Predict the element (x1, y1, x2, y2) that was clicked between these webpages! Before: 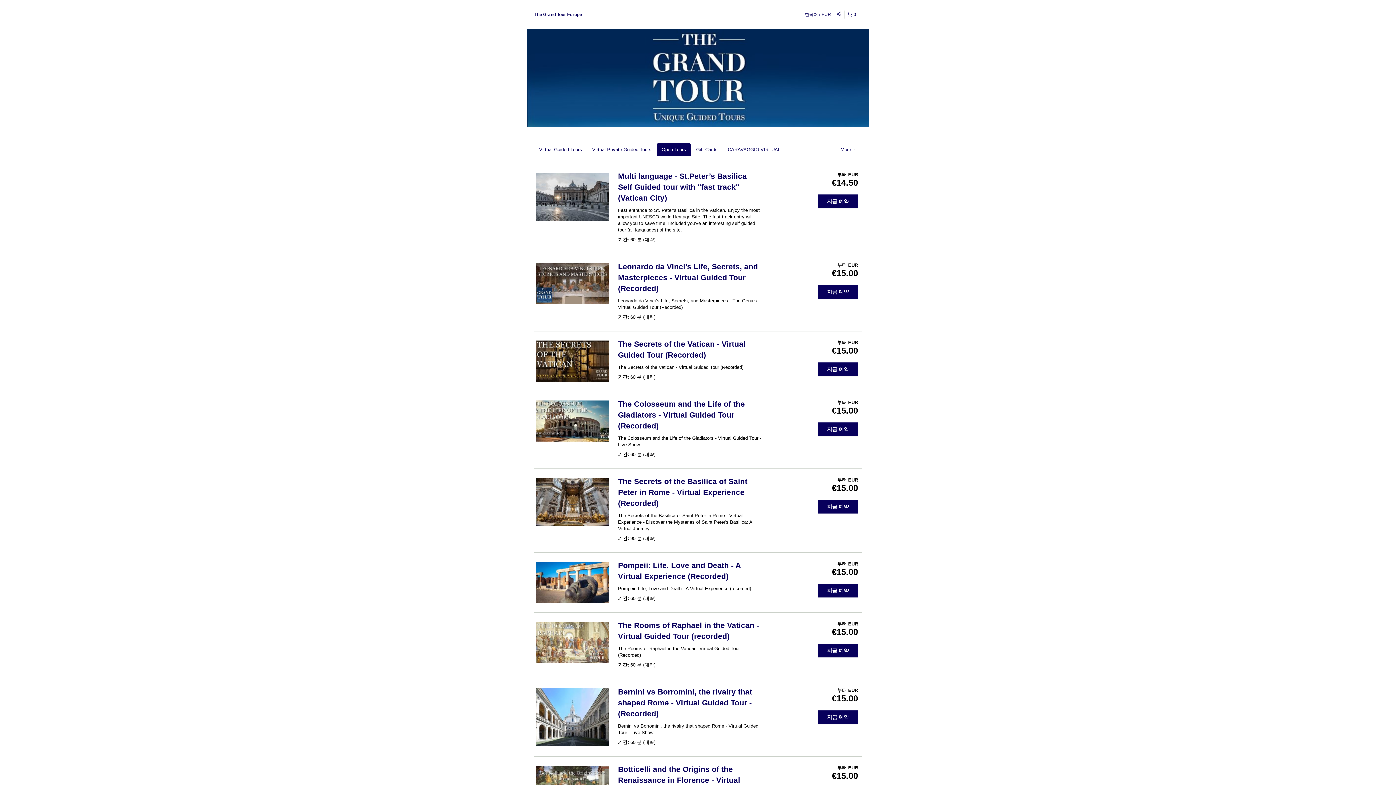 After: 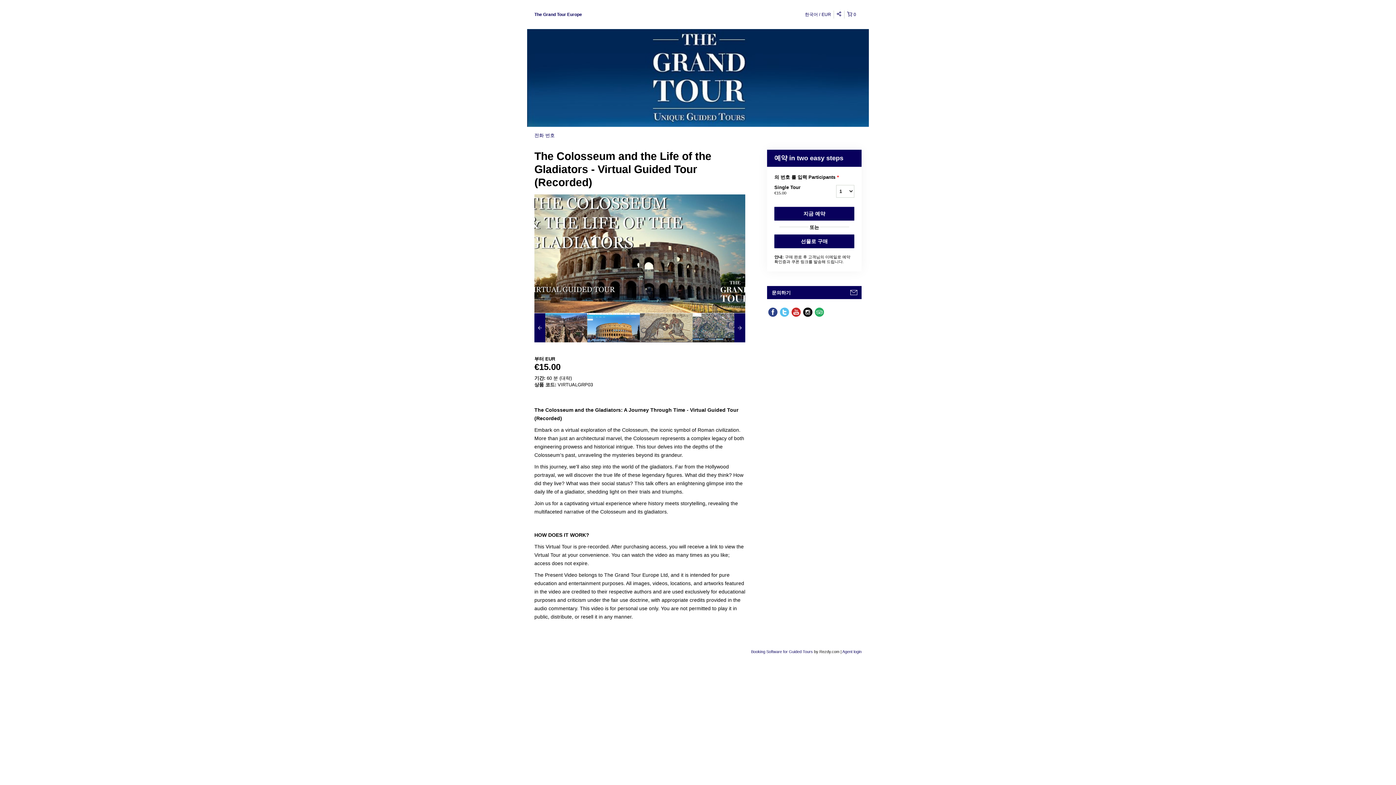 Action: bbox: (534, 398, 610, 443)